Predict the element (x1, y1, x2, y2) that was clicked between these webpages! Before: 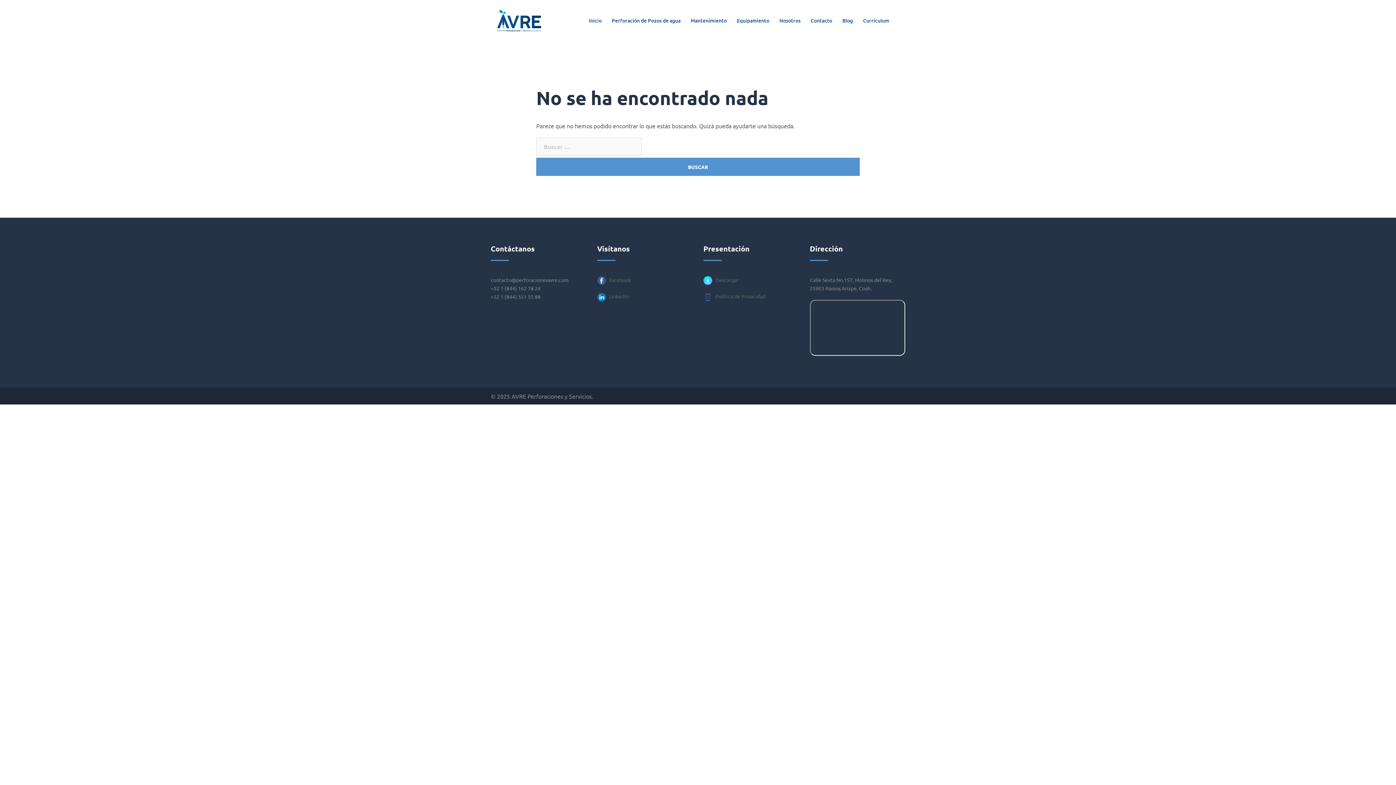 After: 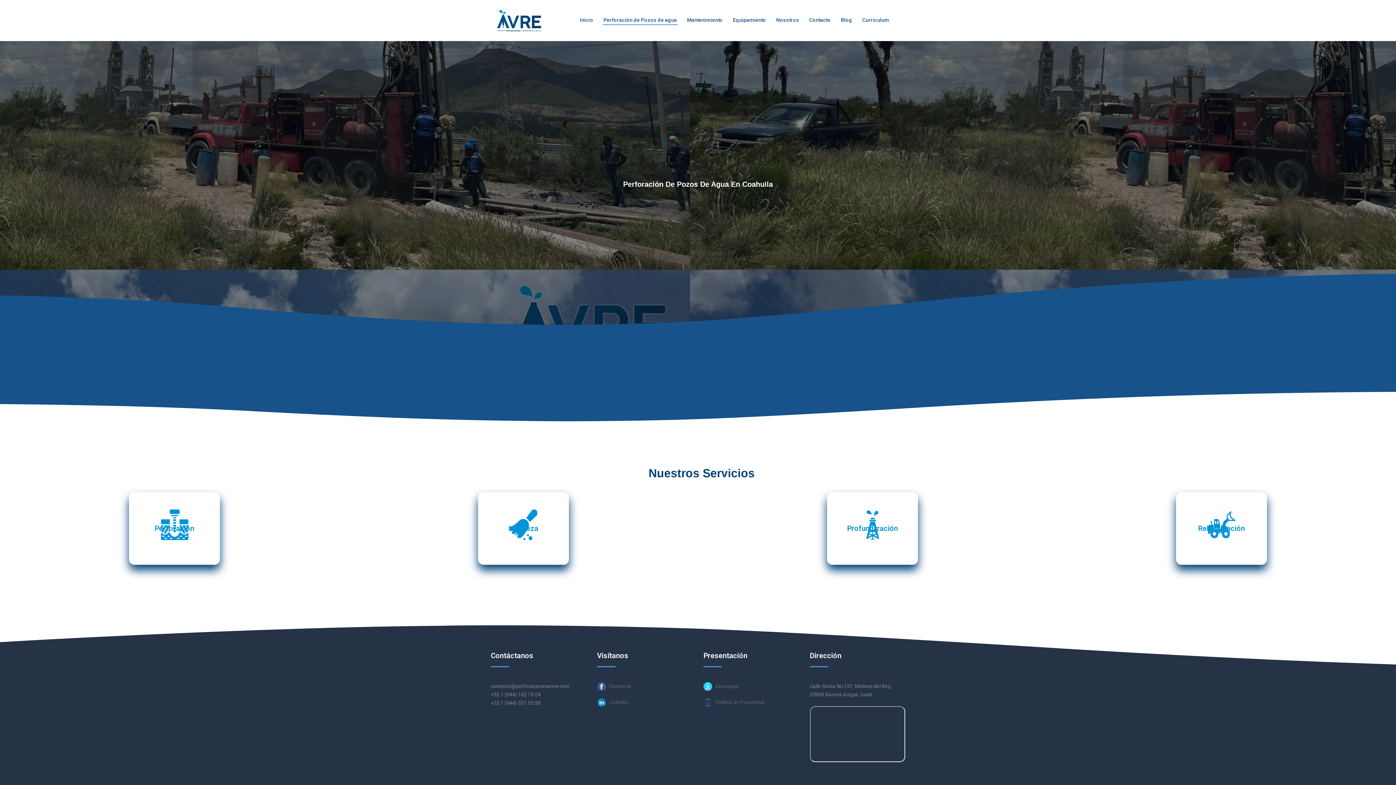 Action: bbox: (612, 16, 680, 24) label: Perforación de Pozos de agua